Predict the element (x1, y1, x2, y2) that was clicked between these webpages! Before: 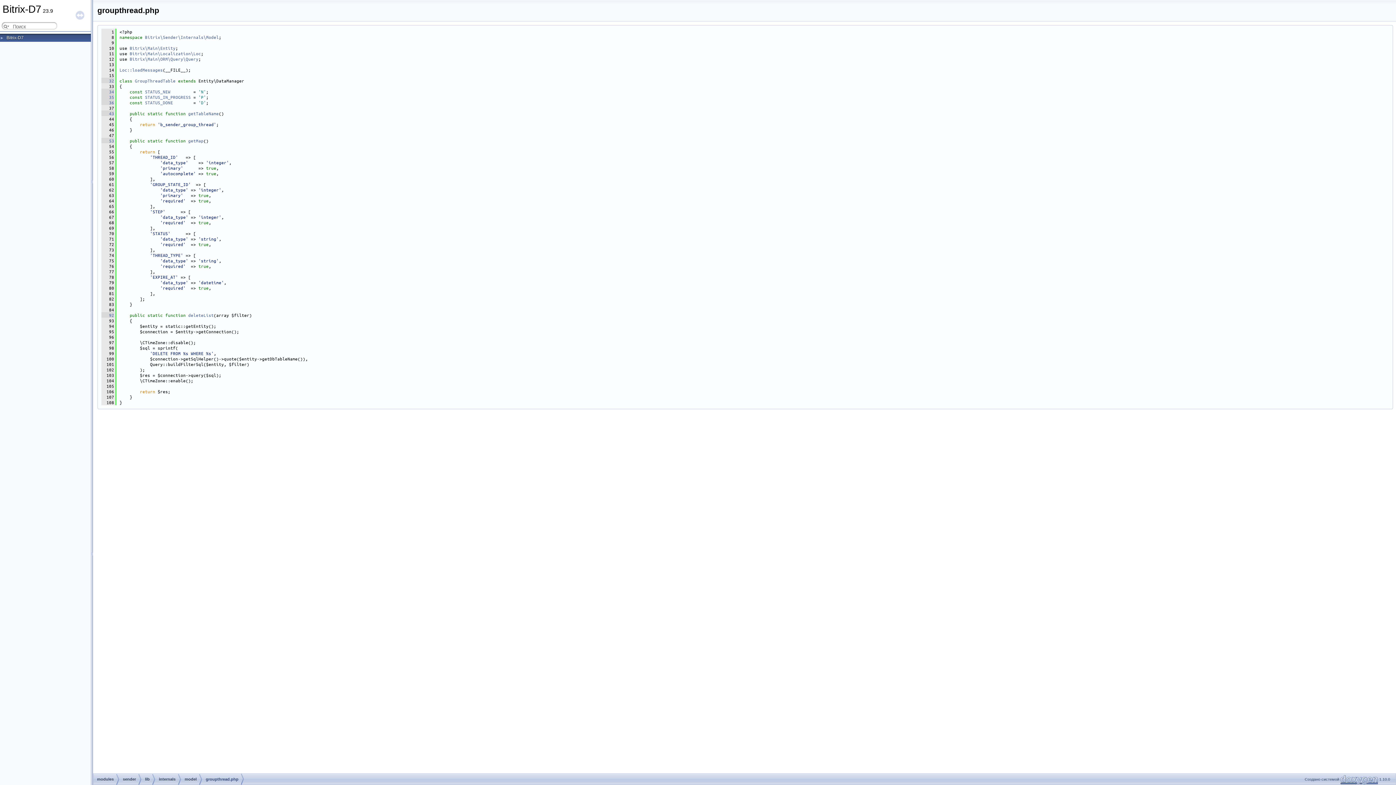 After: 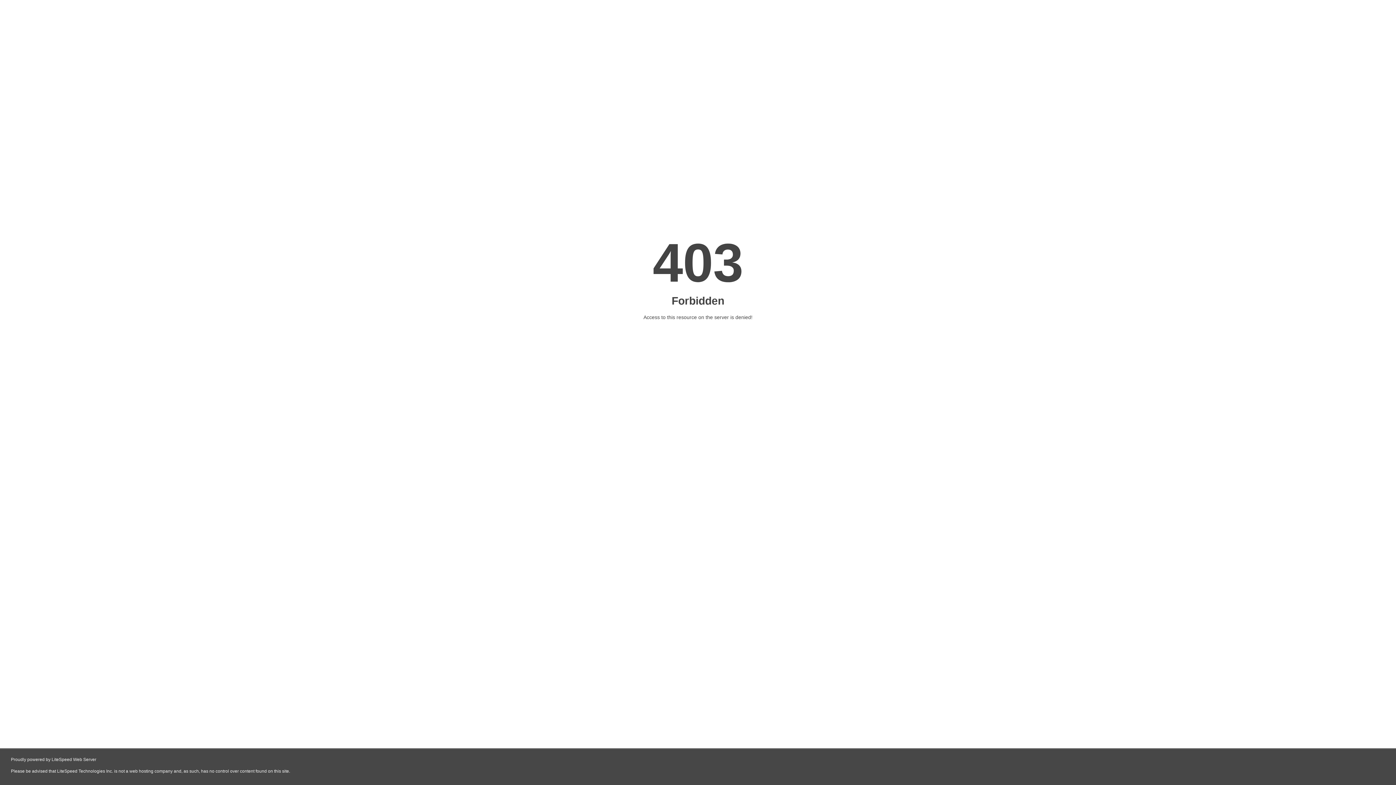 Action: bbox: (1340, 777, 1378, 781)